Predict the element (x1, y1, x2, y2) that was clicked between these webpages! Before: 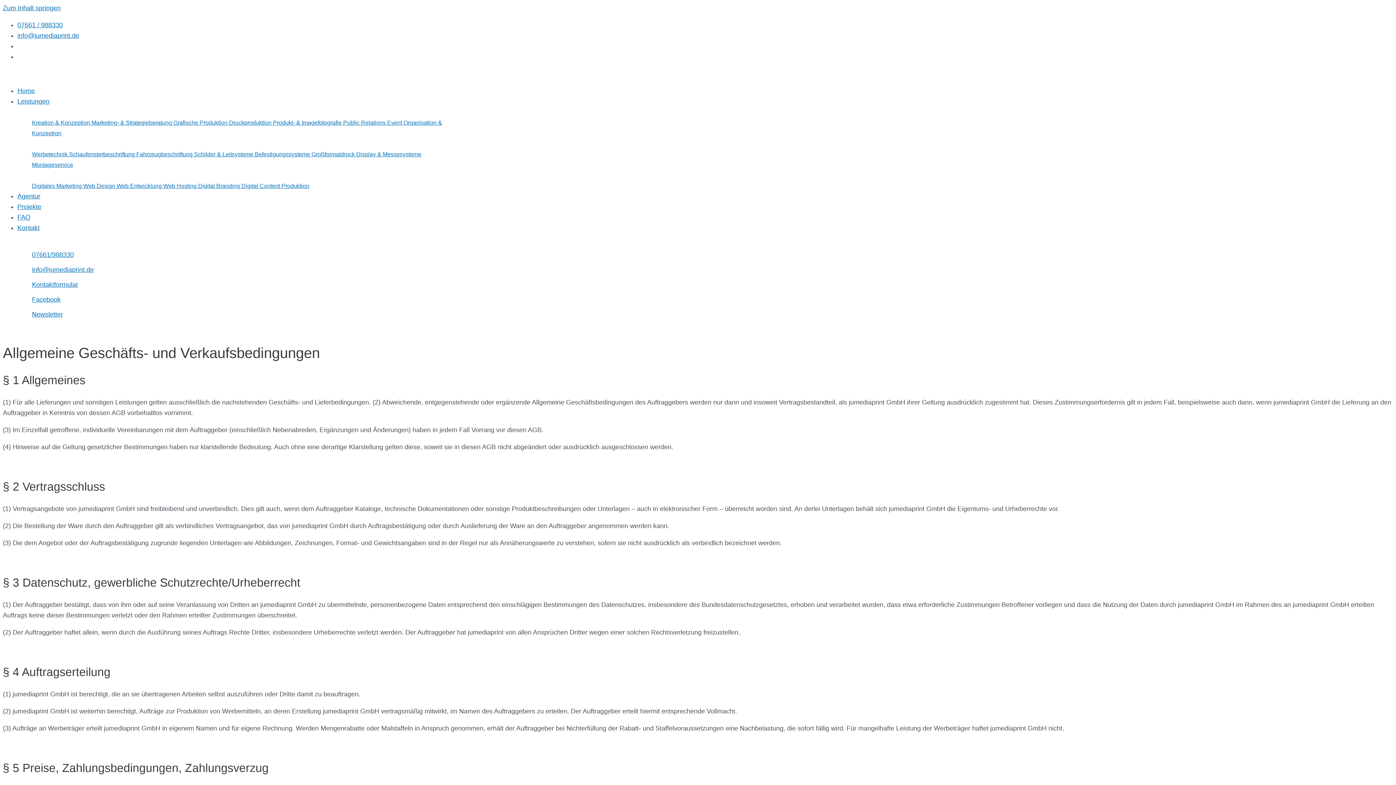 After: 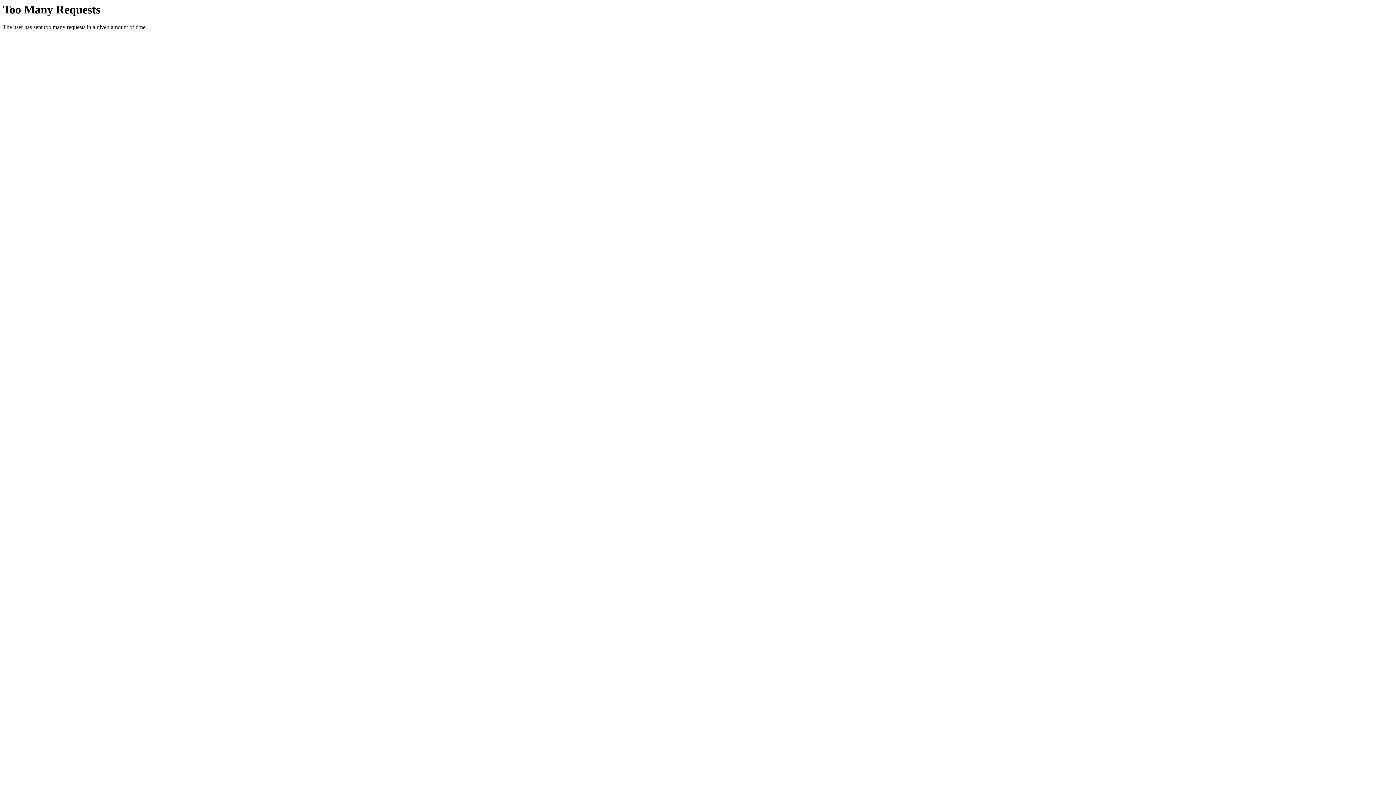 Action: bbox: (17, 224, 39, 231) label: Kontakt